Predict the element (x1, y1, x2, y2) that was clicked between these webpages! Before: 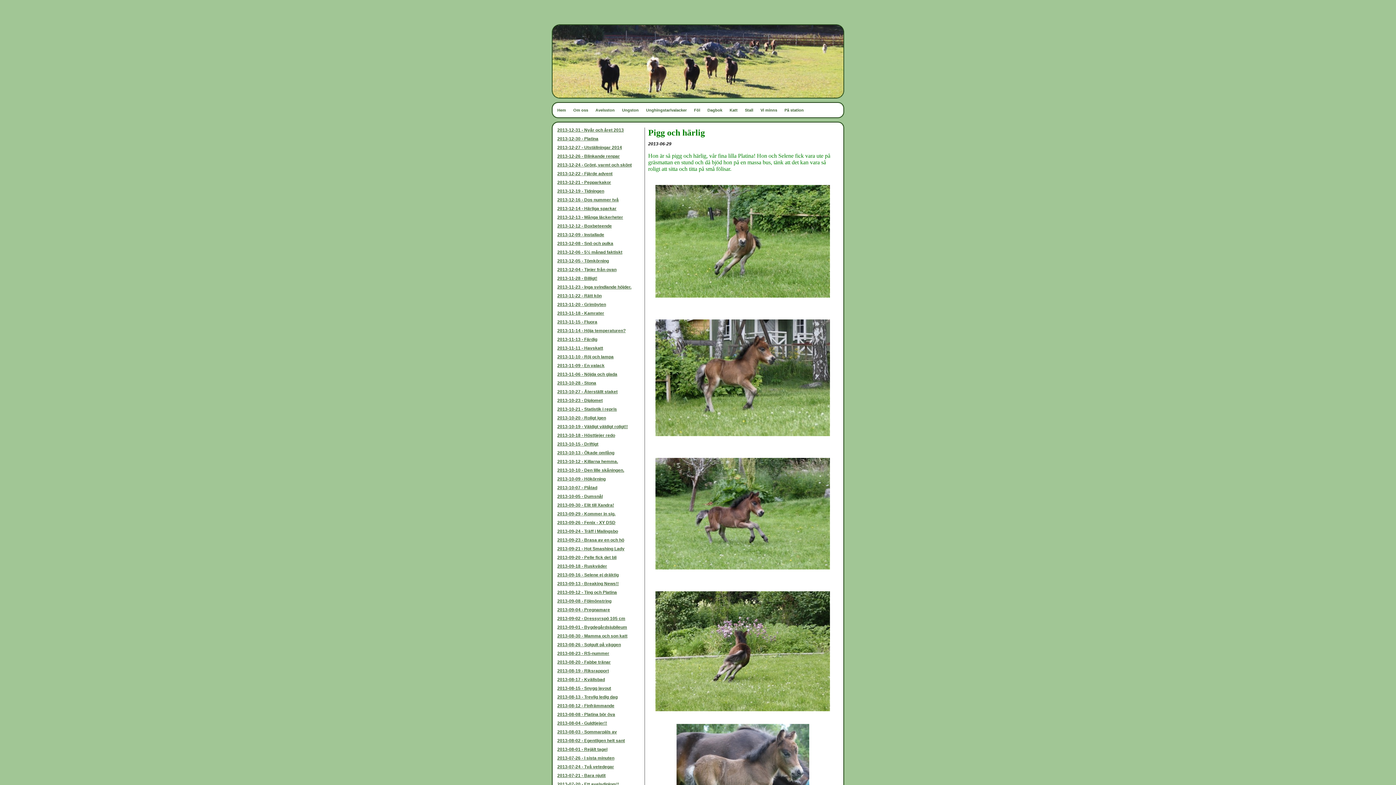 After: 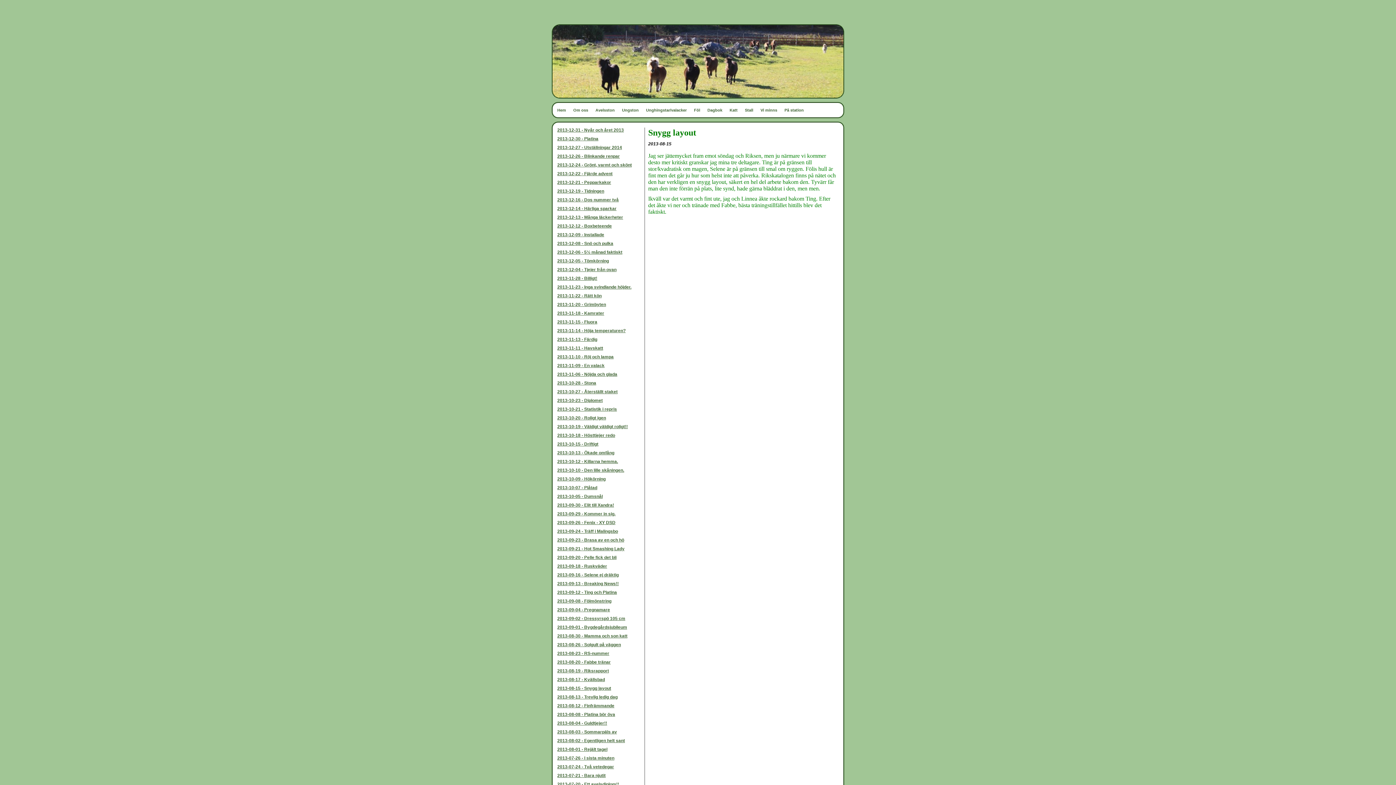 Action: bbox: (557, 686, 611, 691) label: 2013-08-15 - Snygg layout